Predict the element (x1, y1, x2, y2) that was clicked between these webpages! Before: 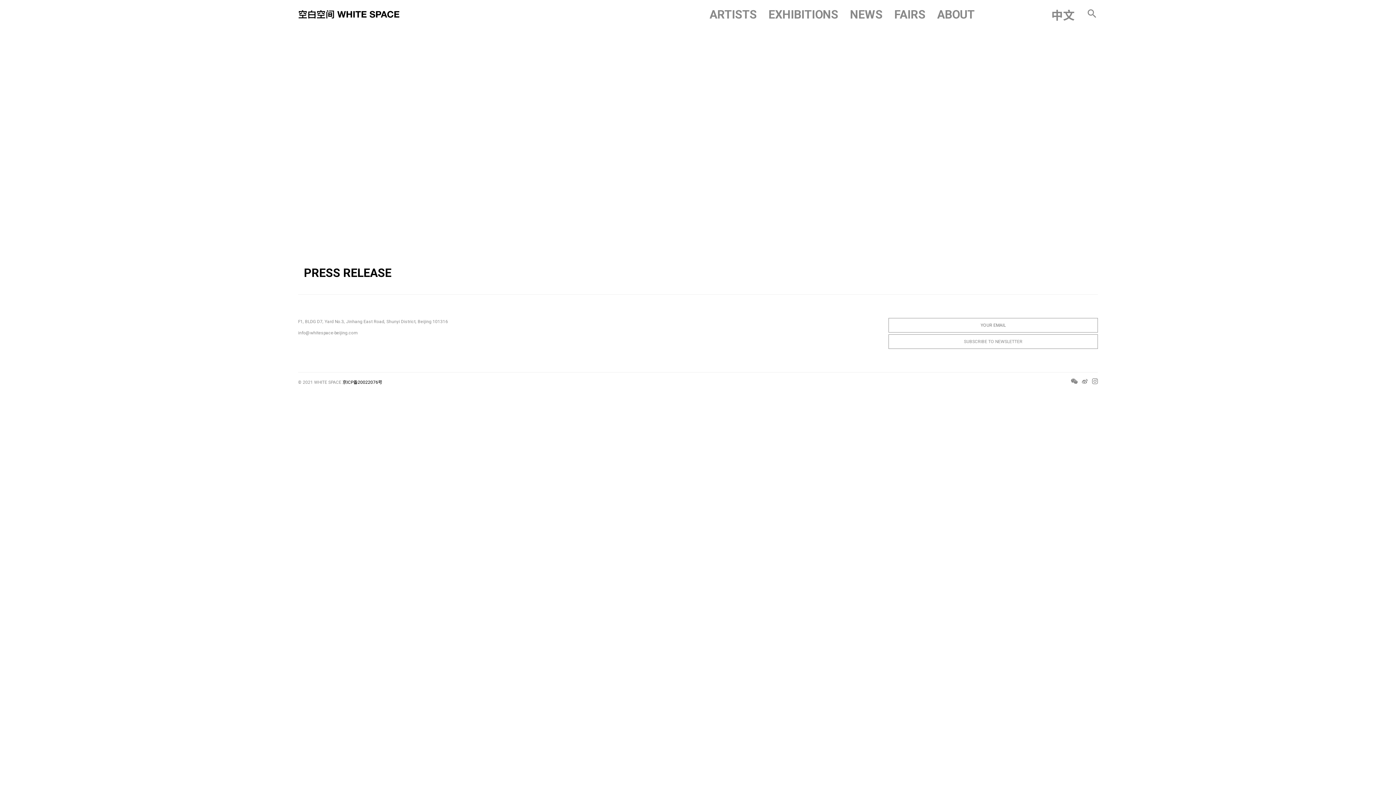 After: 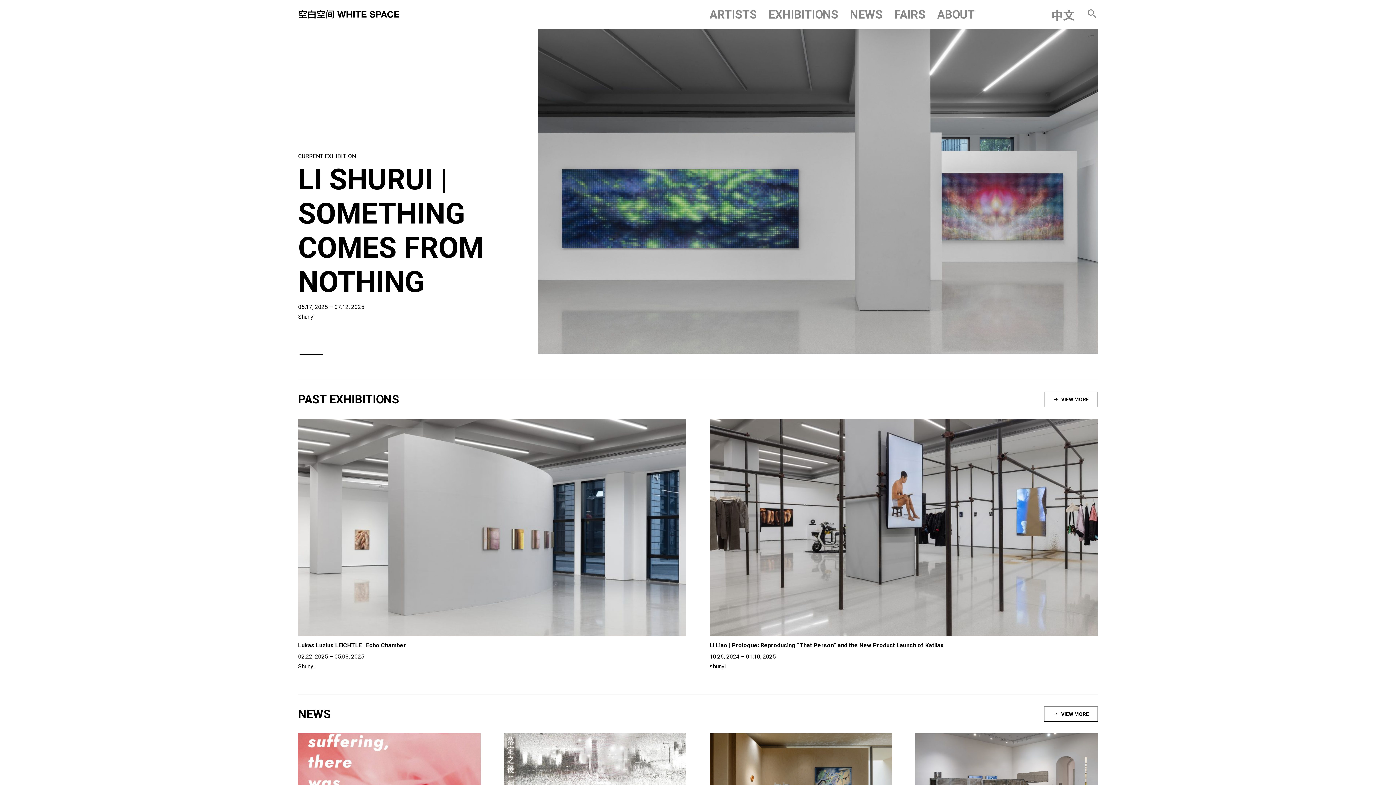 Action: bbox: (298, 7, 400, 21)